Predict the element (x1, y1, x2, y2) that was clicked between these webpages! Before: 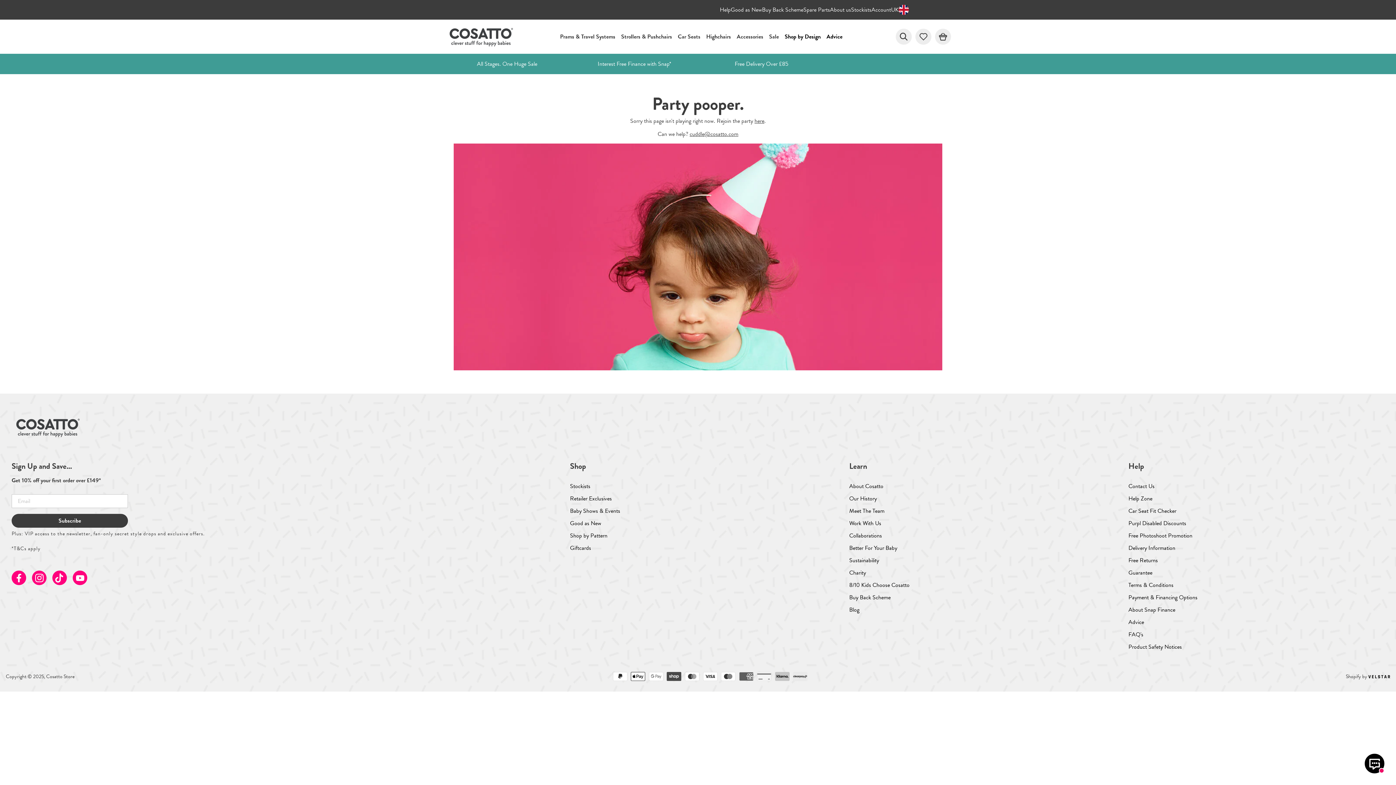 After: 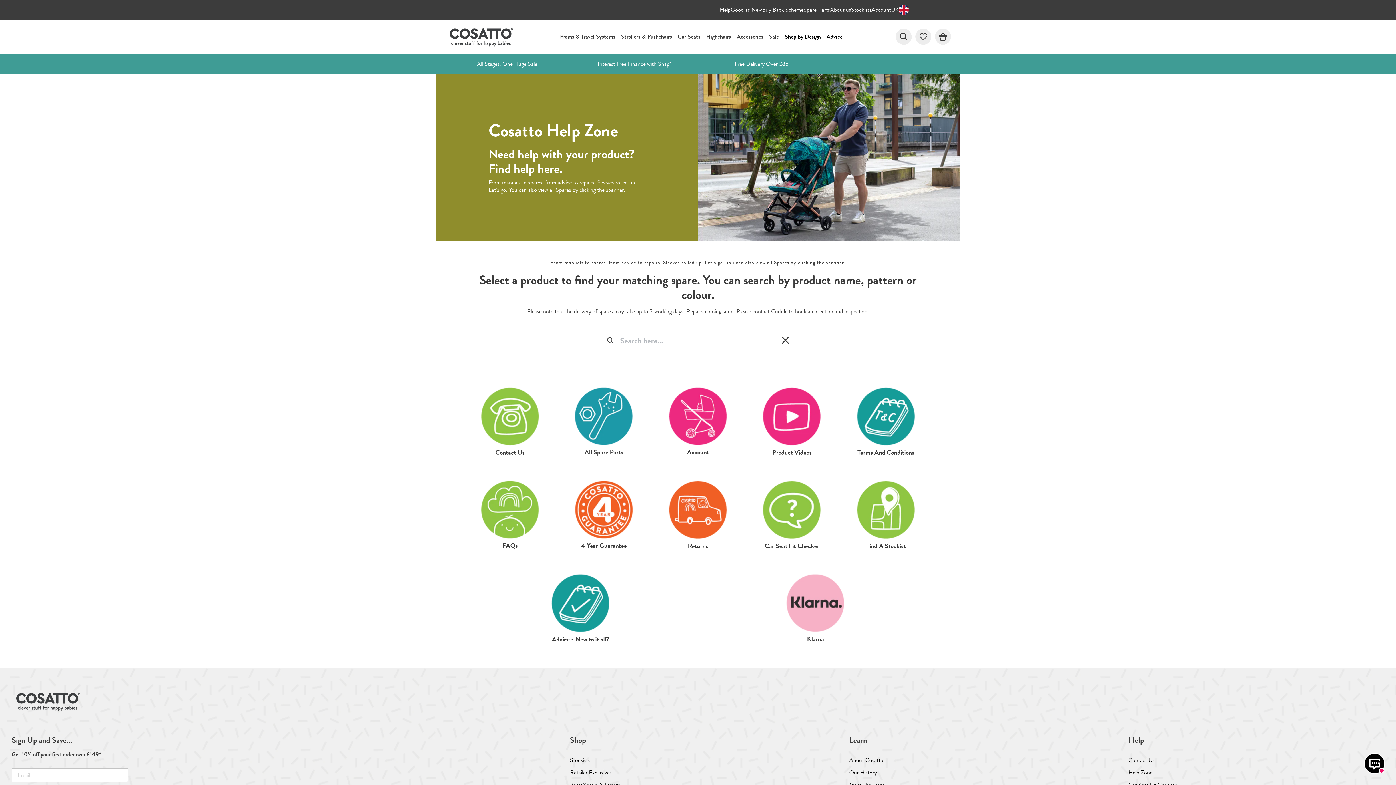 Action: bbox: (720, 5, 730, 14) label: Help